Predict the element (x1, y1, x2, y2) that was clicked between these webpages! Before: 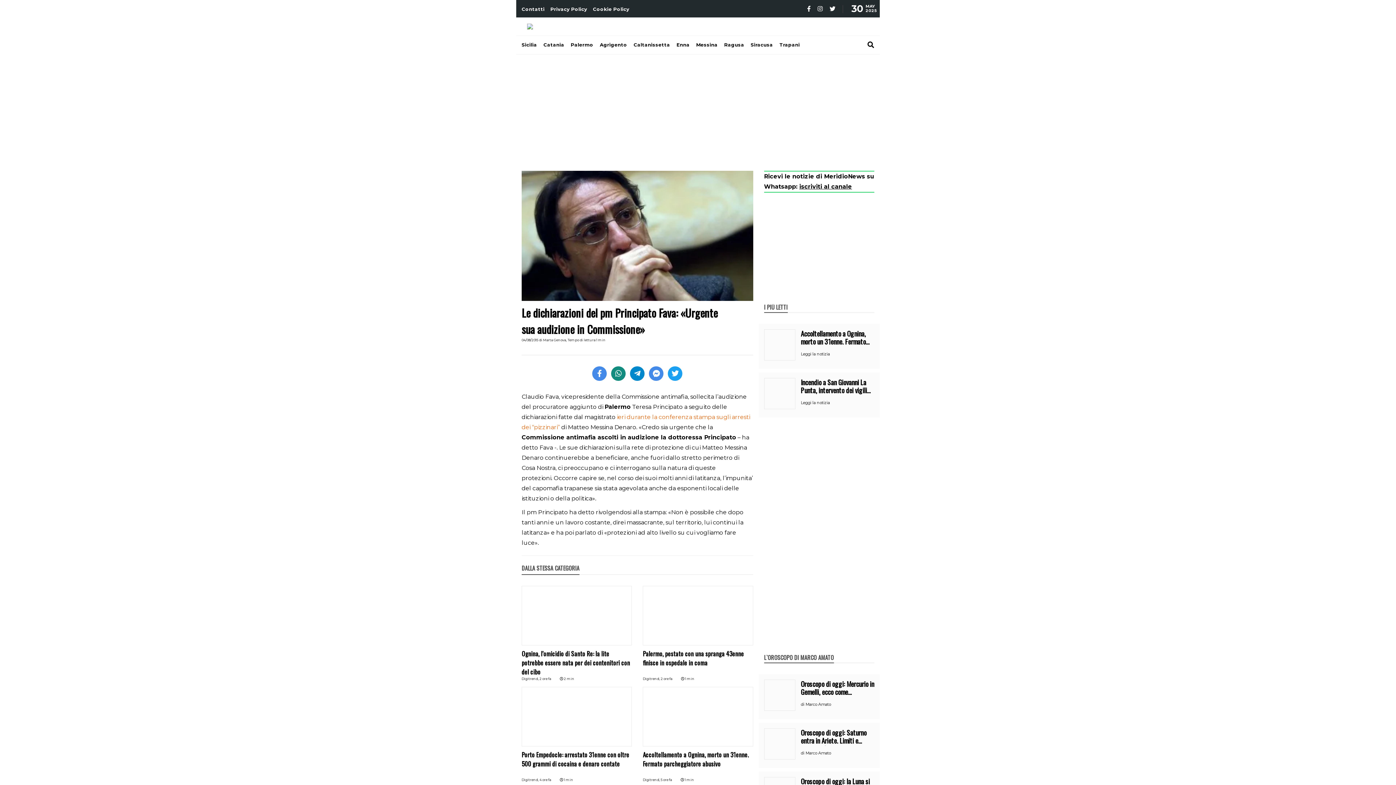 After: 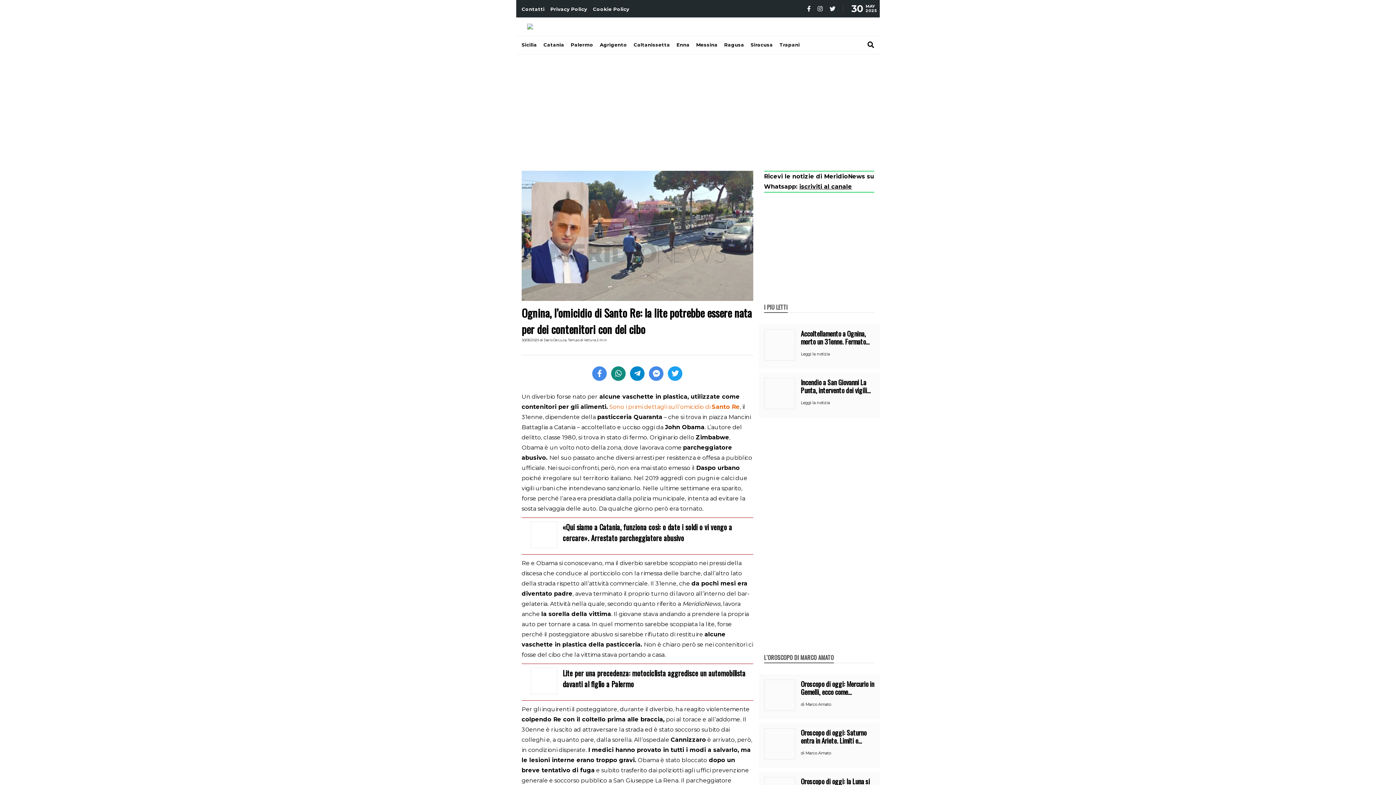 Action: label: Ognina, l’omicidio di Santo Re: la lite potrebbe essere nata per dei contenitori con del cibo bbox: (521, 649, 632, 673)